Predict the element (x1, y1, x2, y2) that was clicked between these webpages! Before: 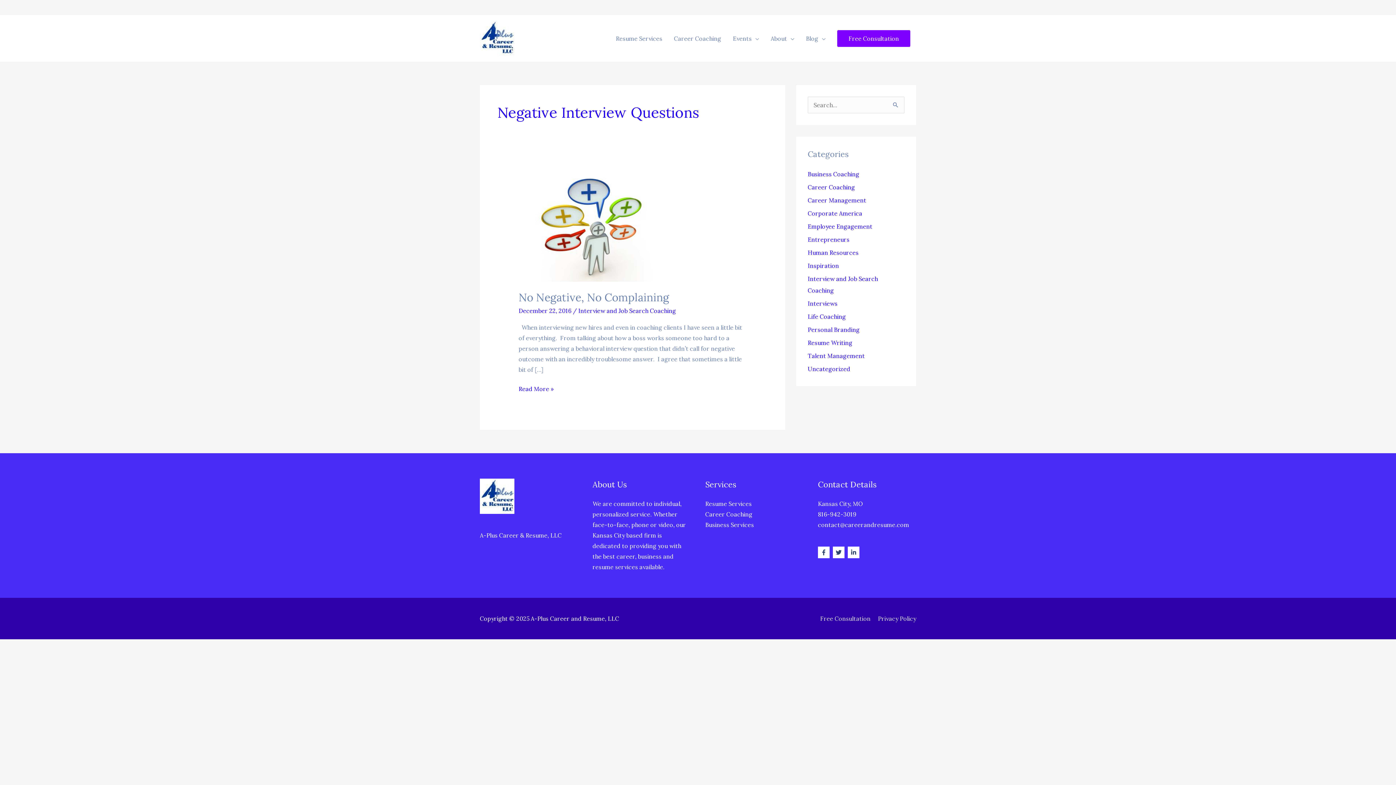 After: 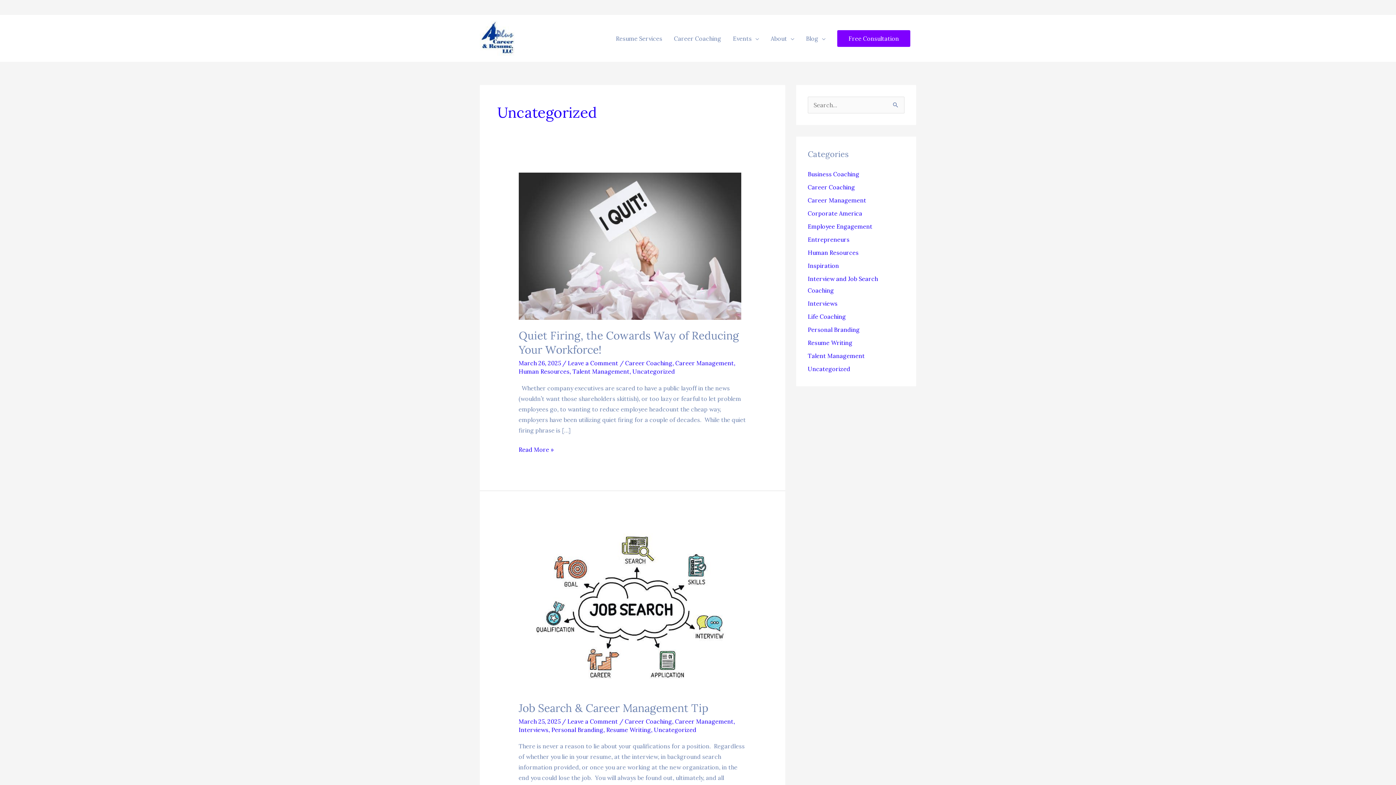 Action: label: Uncategorized bbox: (808, 365, 850, 372)